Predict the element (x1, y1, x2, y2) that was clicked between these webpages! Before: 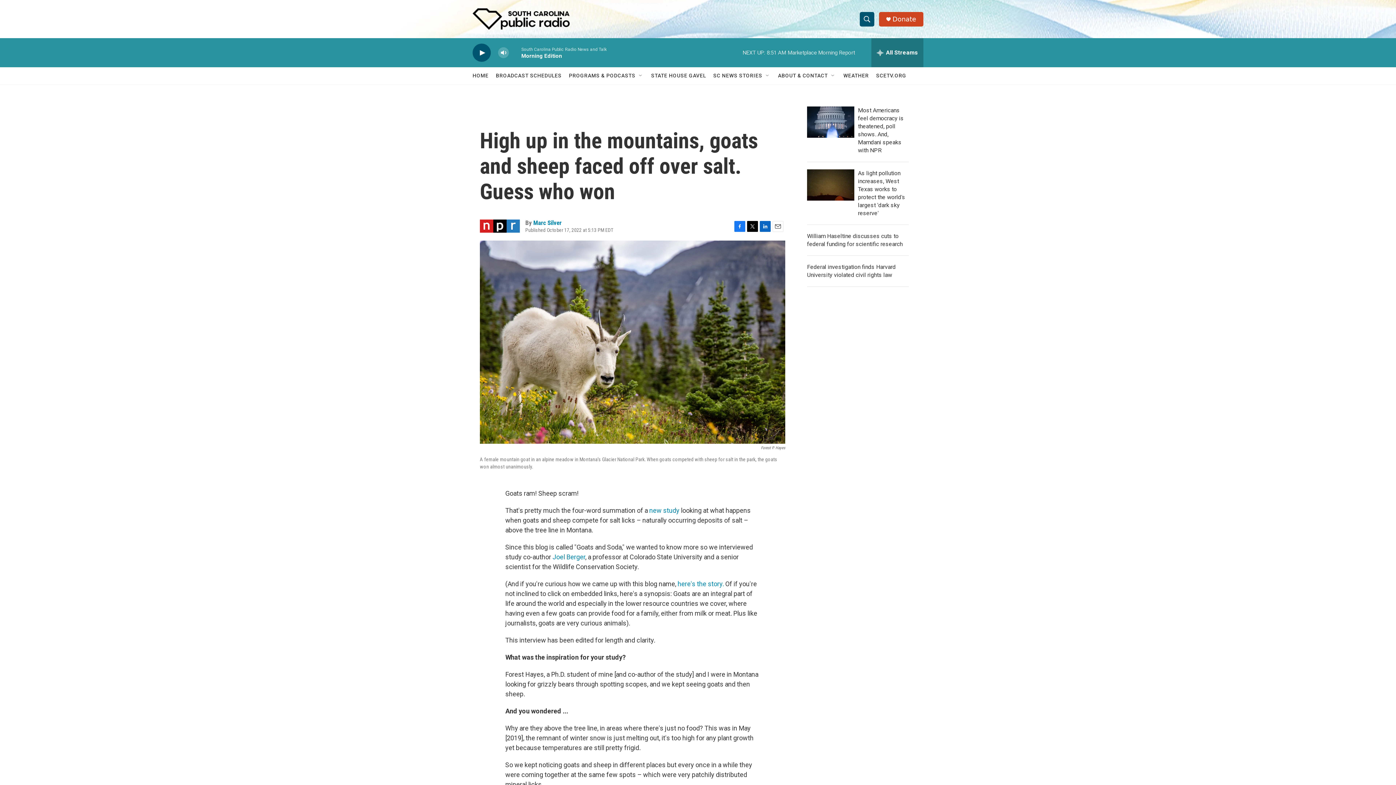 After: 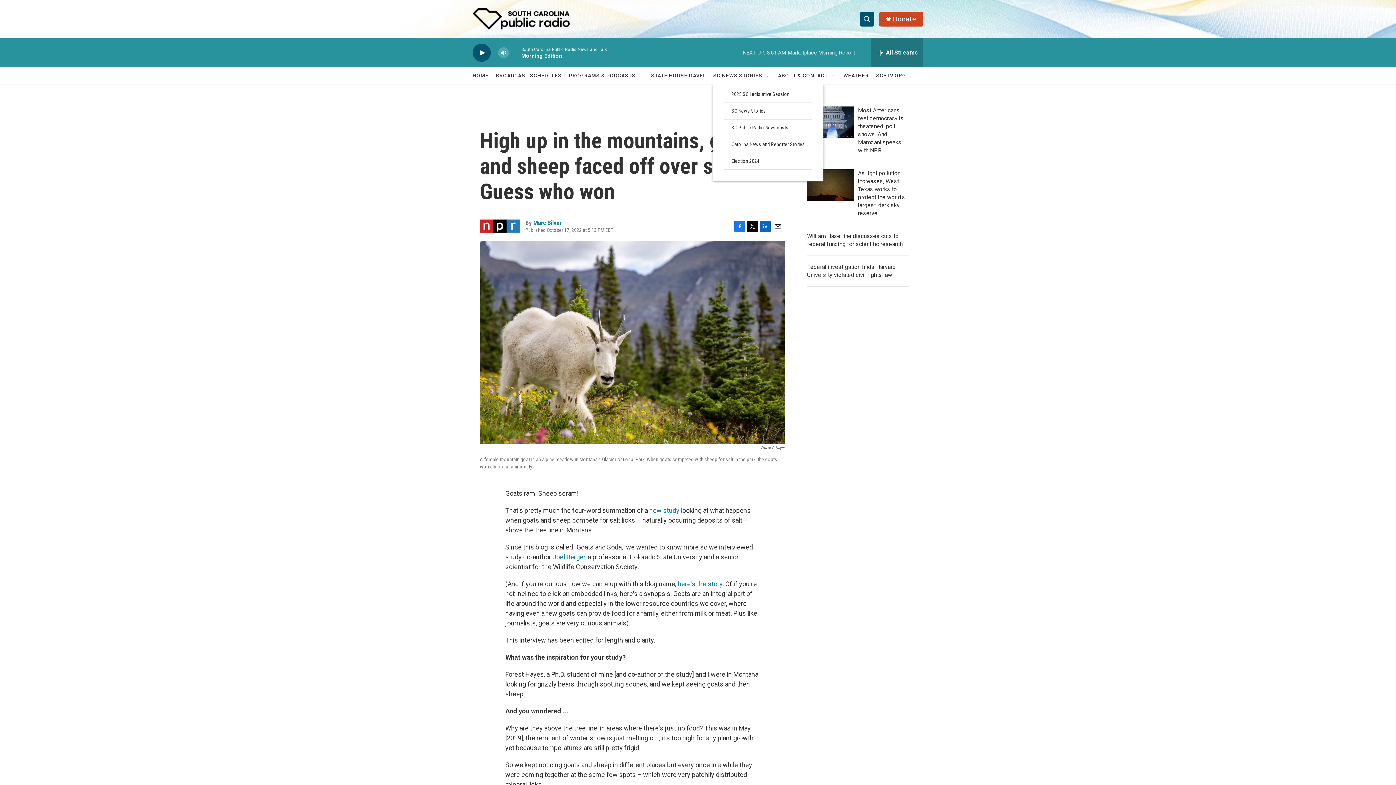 Action: label: Open Sub Navigation bbox: (765, 72, 770, 78)